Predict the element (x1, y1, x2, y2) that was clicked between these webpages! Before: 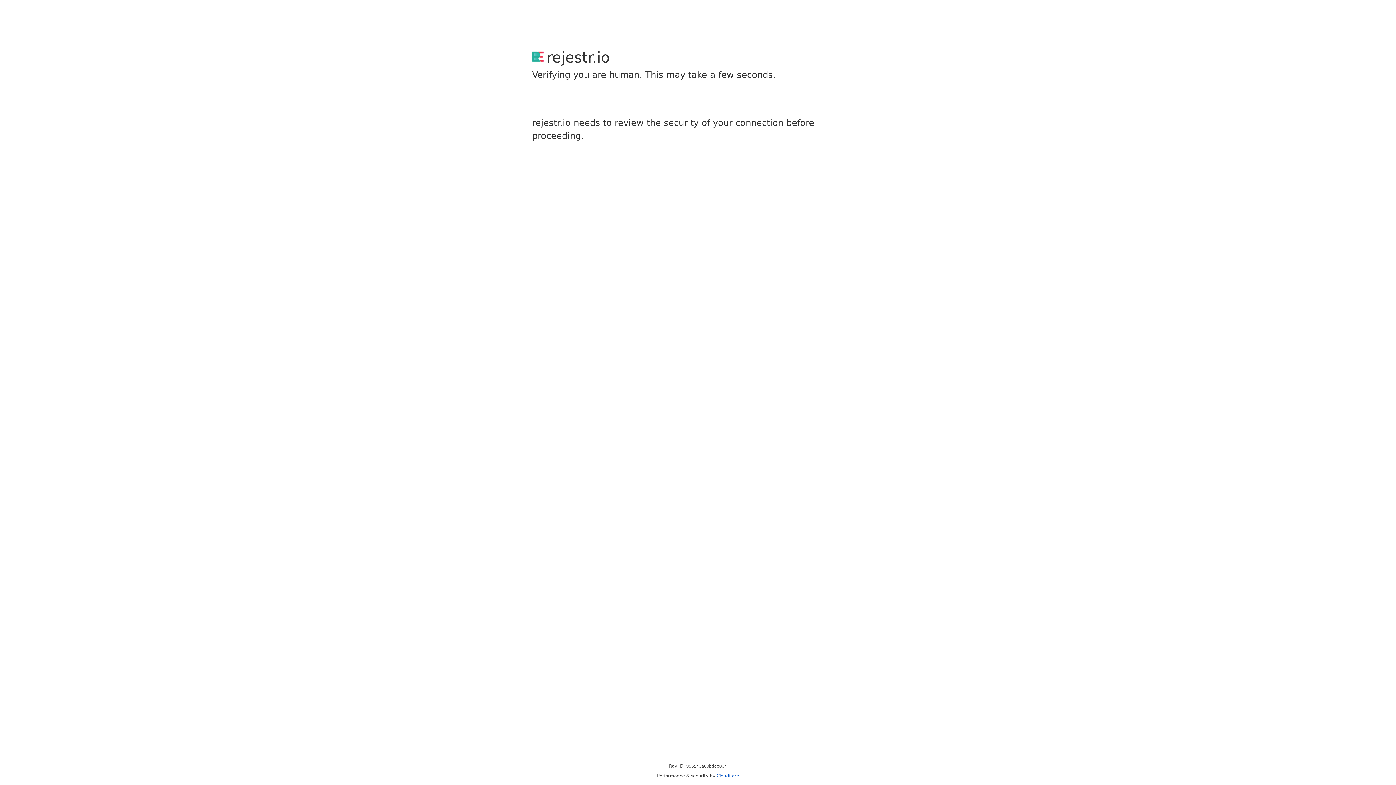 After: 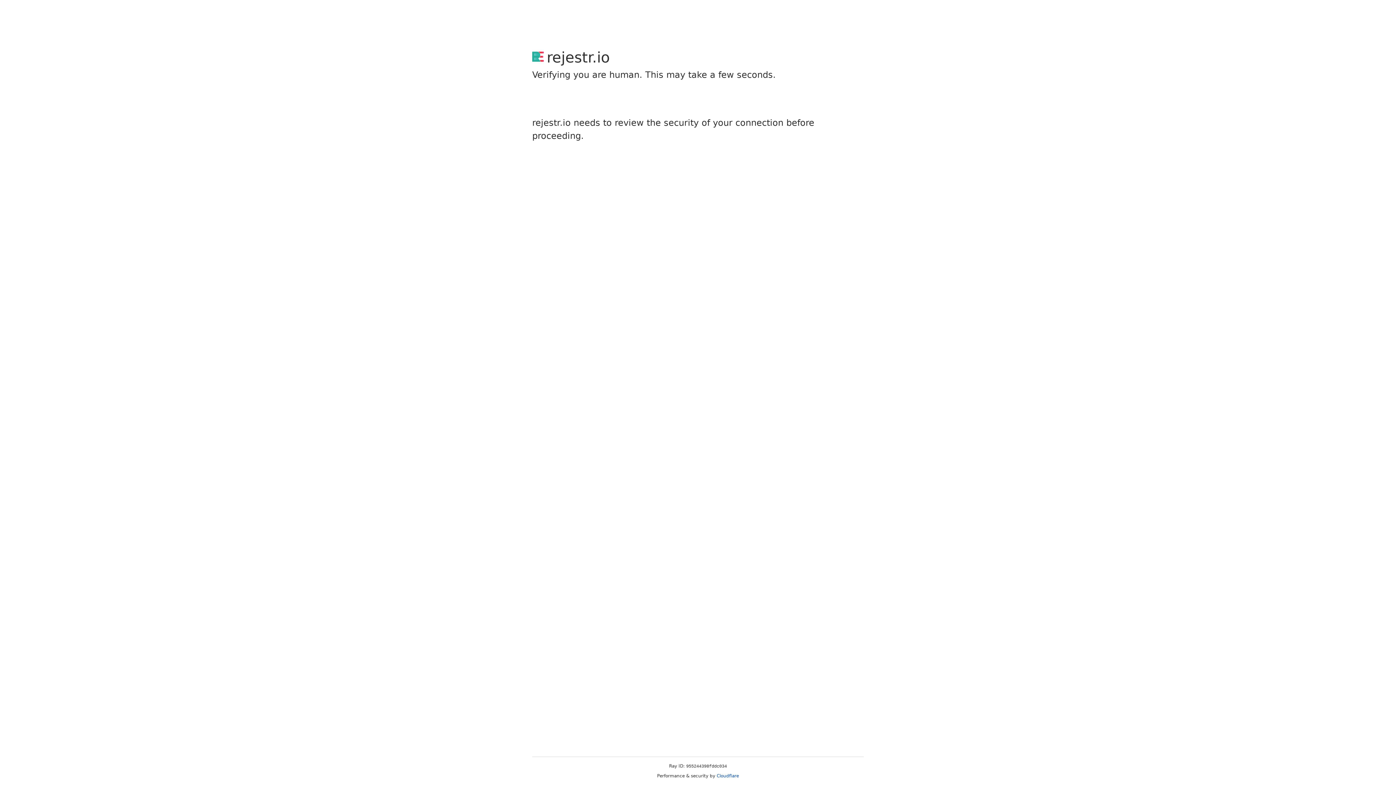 Action: bbox: (716, 773, 739, 778) label: Cloudflare